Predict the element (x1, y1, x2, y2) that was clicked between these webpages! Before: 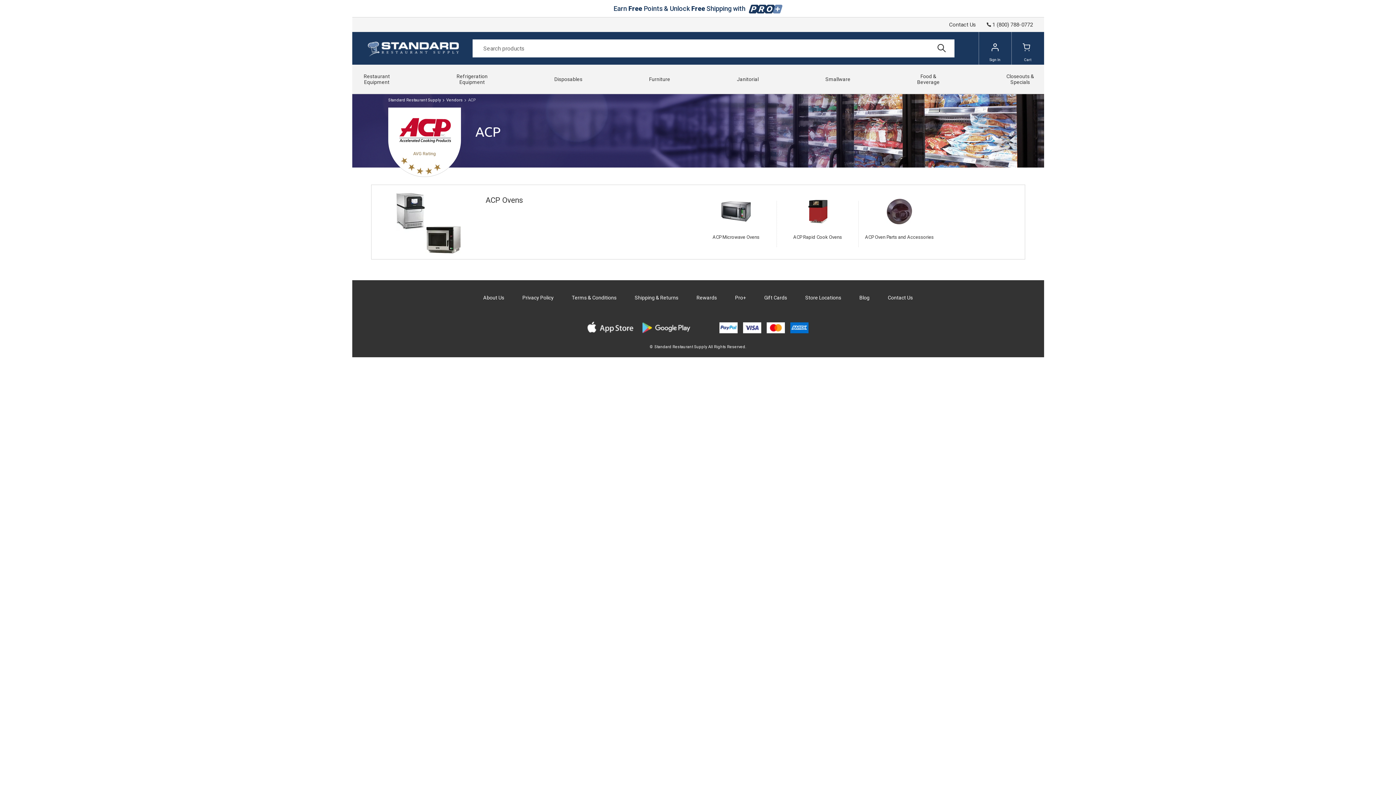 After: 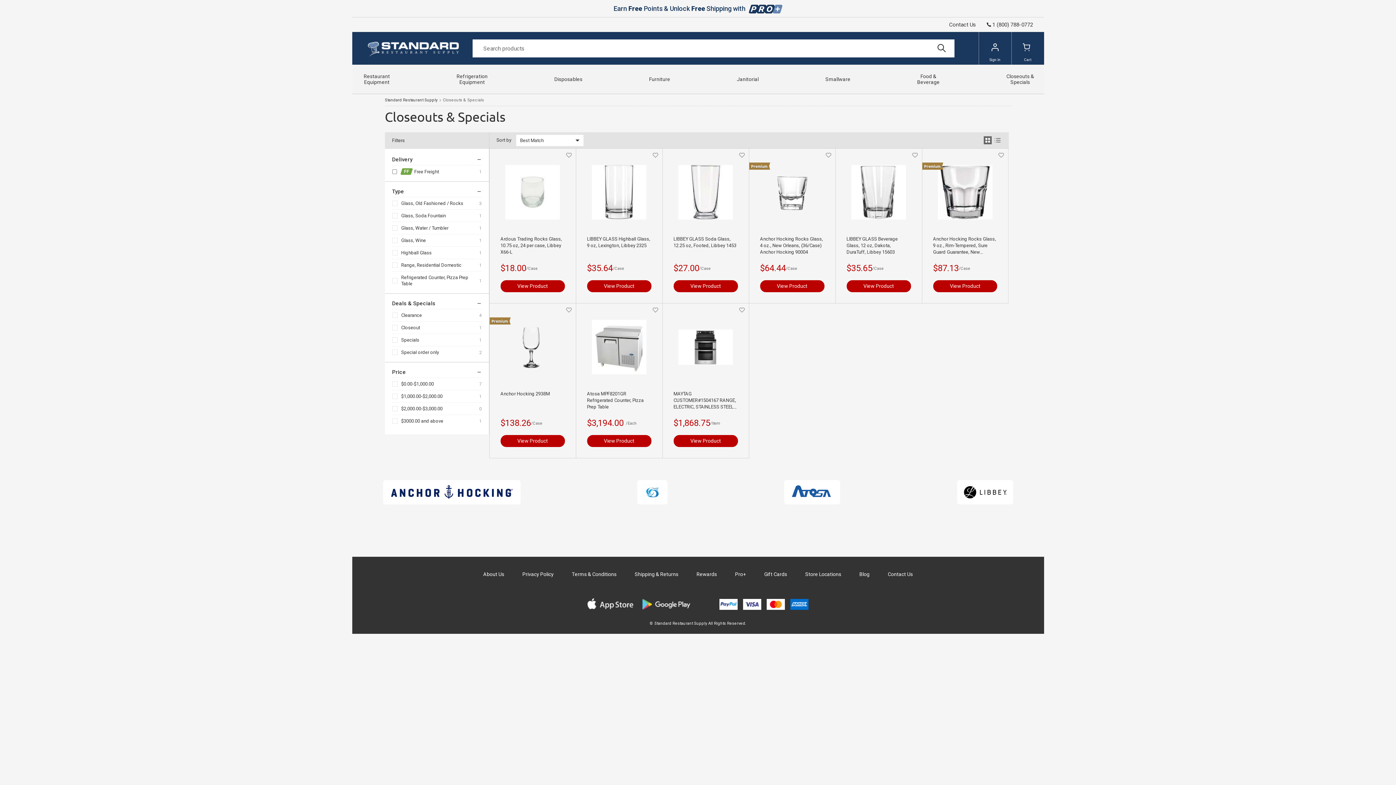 Action: bbox: (996, 64, 1044, 93) label: Closeouts & Specials